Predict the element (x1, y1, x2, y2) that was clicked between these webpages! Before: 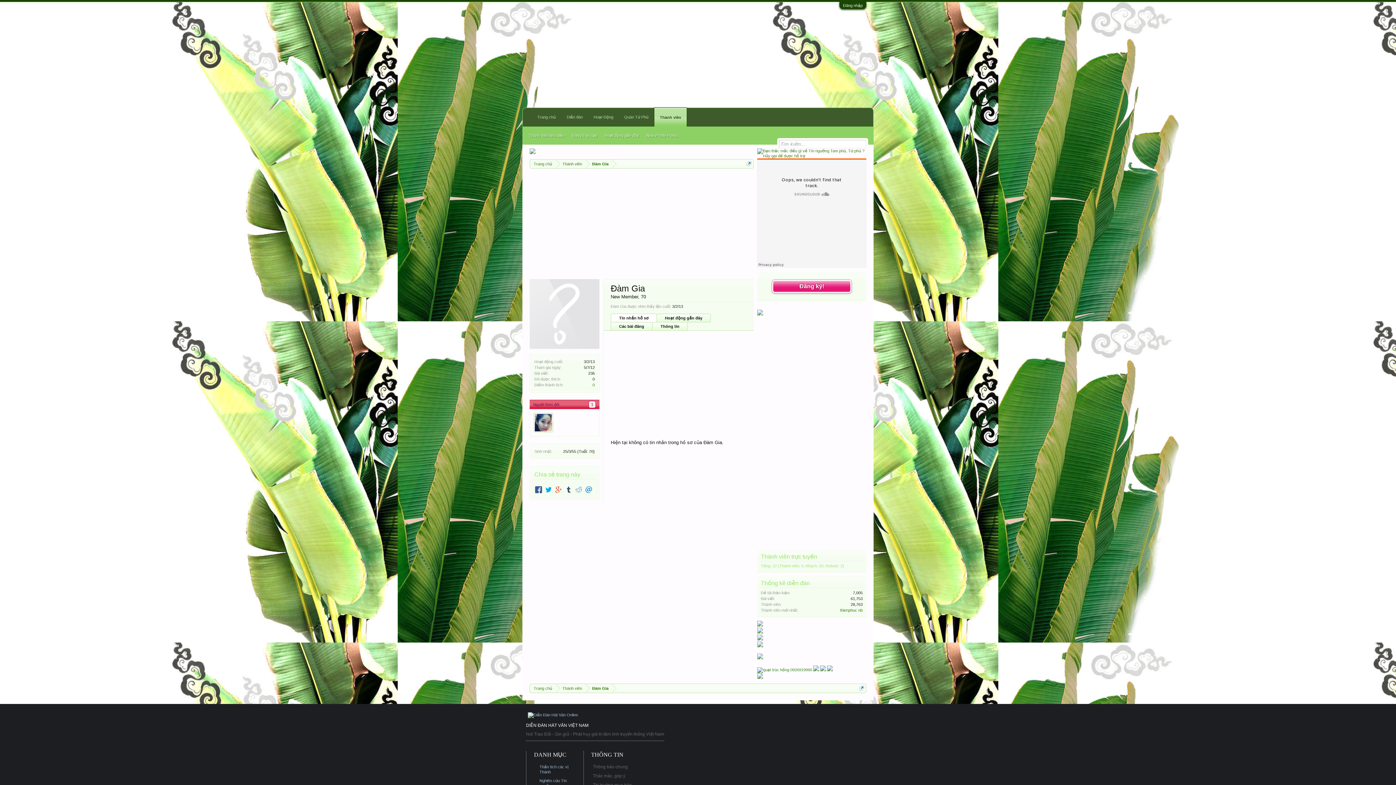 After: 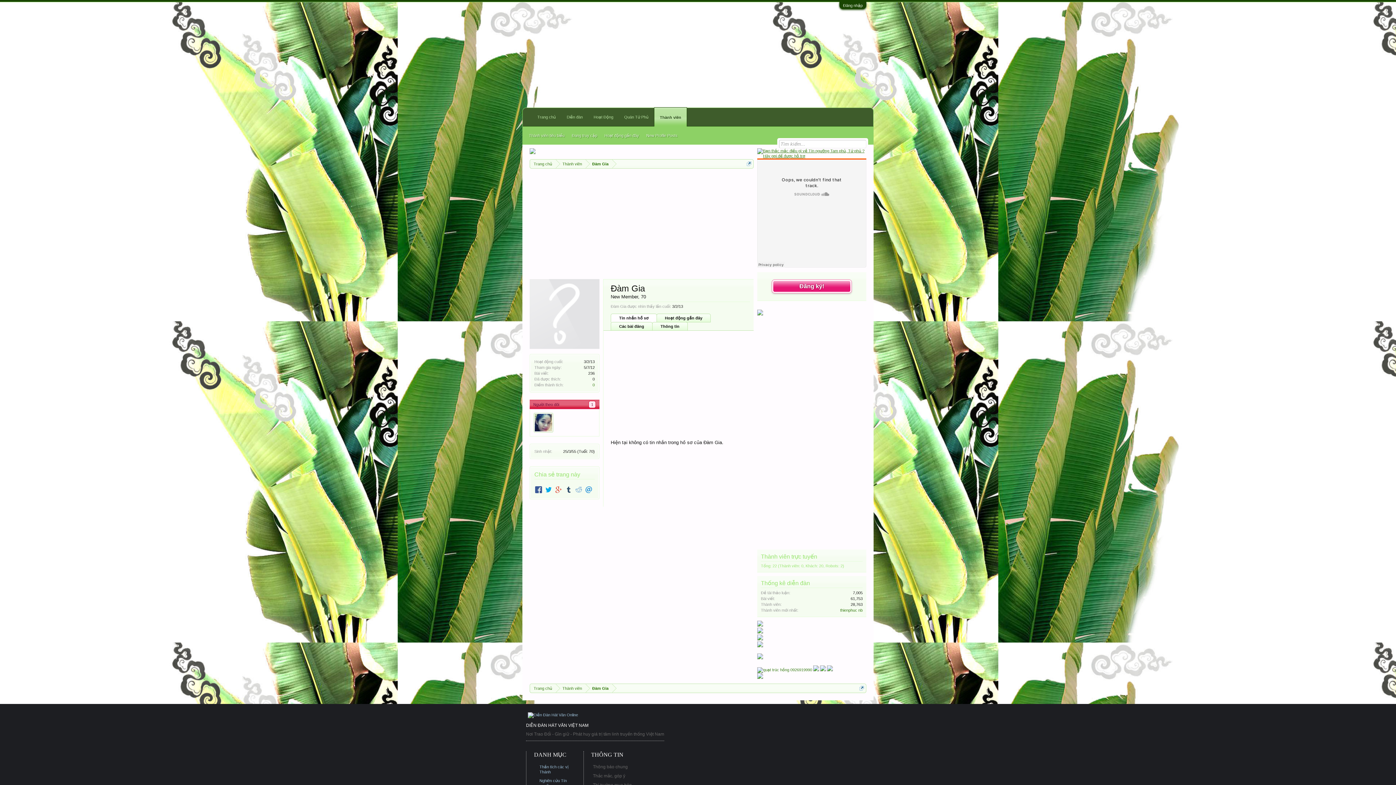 Action: bbox: (757, 153, 866, 158)